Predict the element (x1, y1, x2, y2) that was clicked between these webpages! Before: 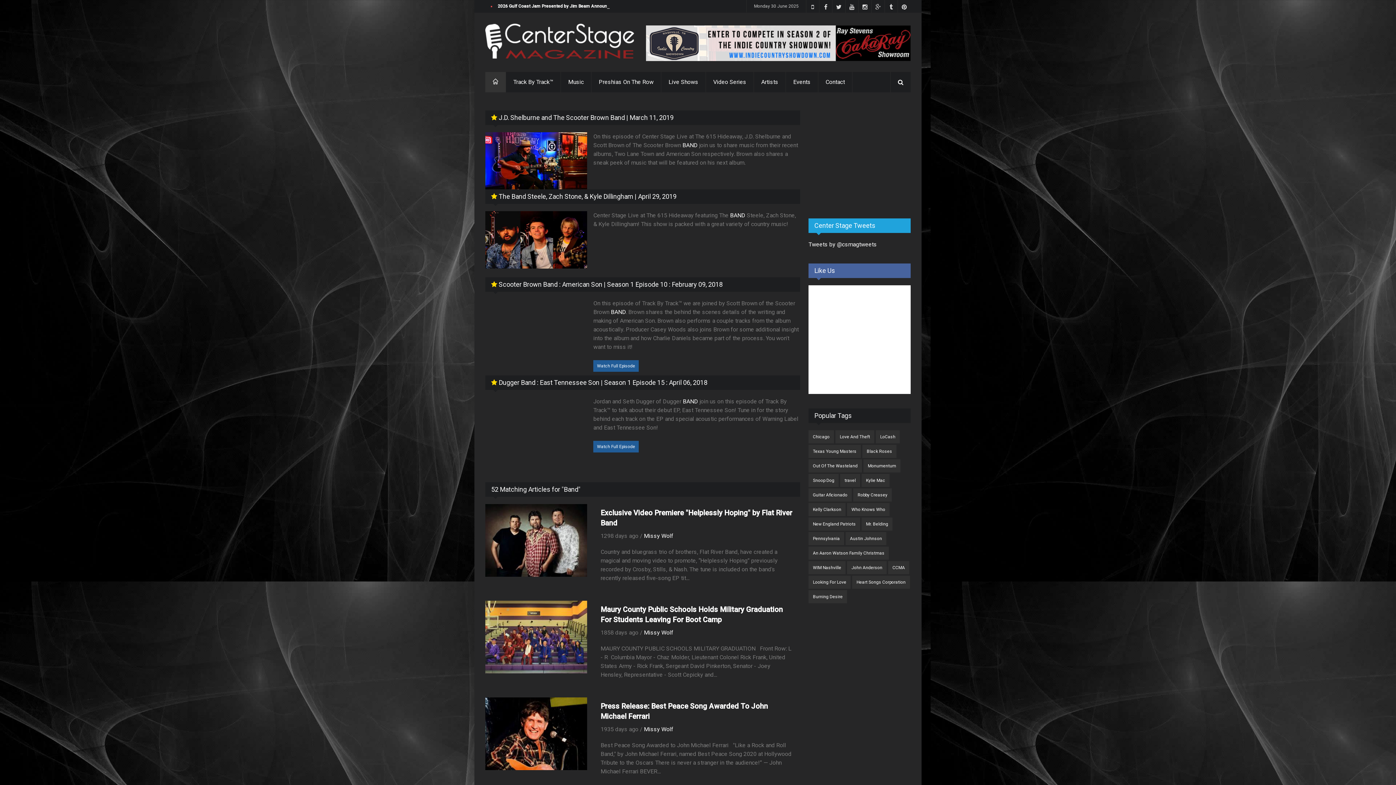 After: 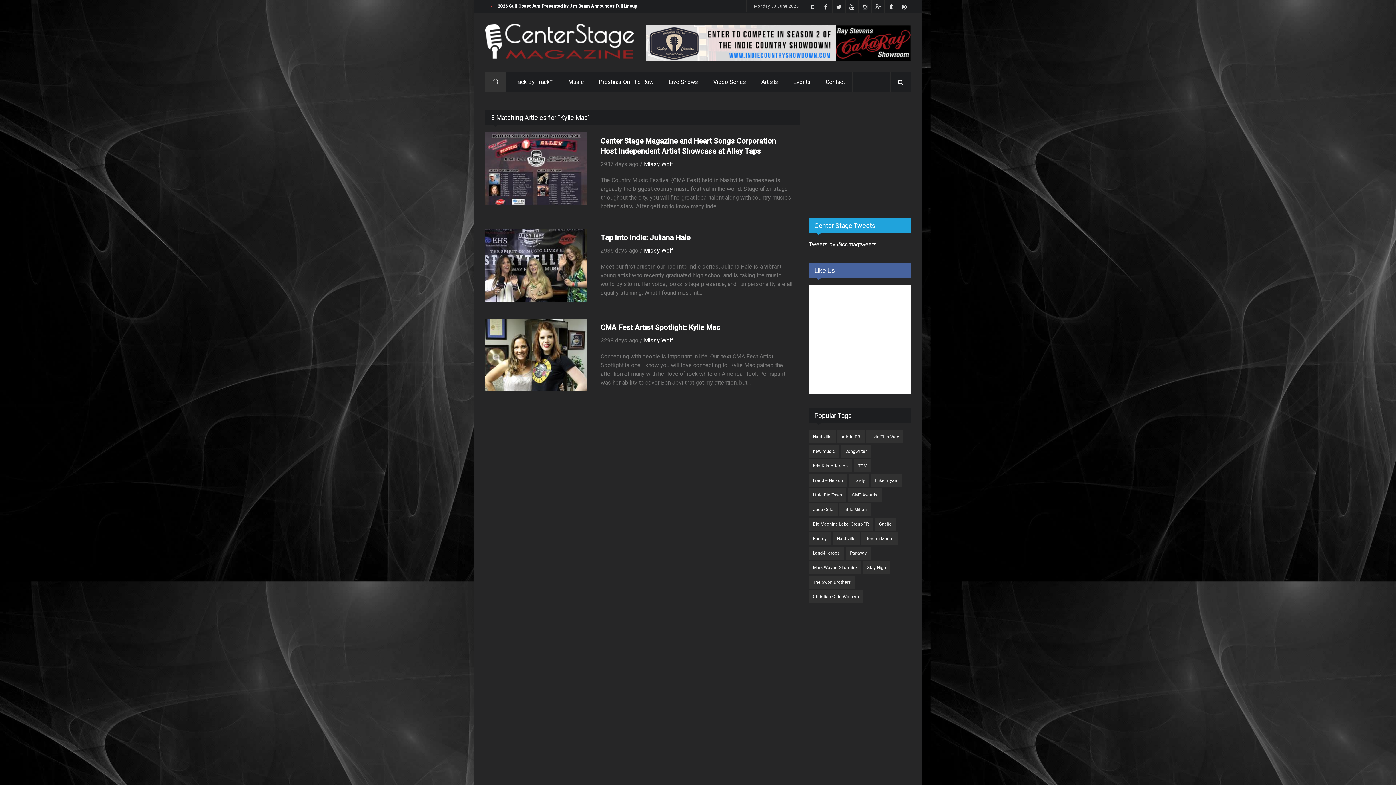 Action: label: Kylie Mac bbox: (861, 474, 889, 487)